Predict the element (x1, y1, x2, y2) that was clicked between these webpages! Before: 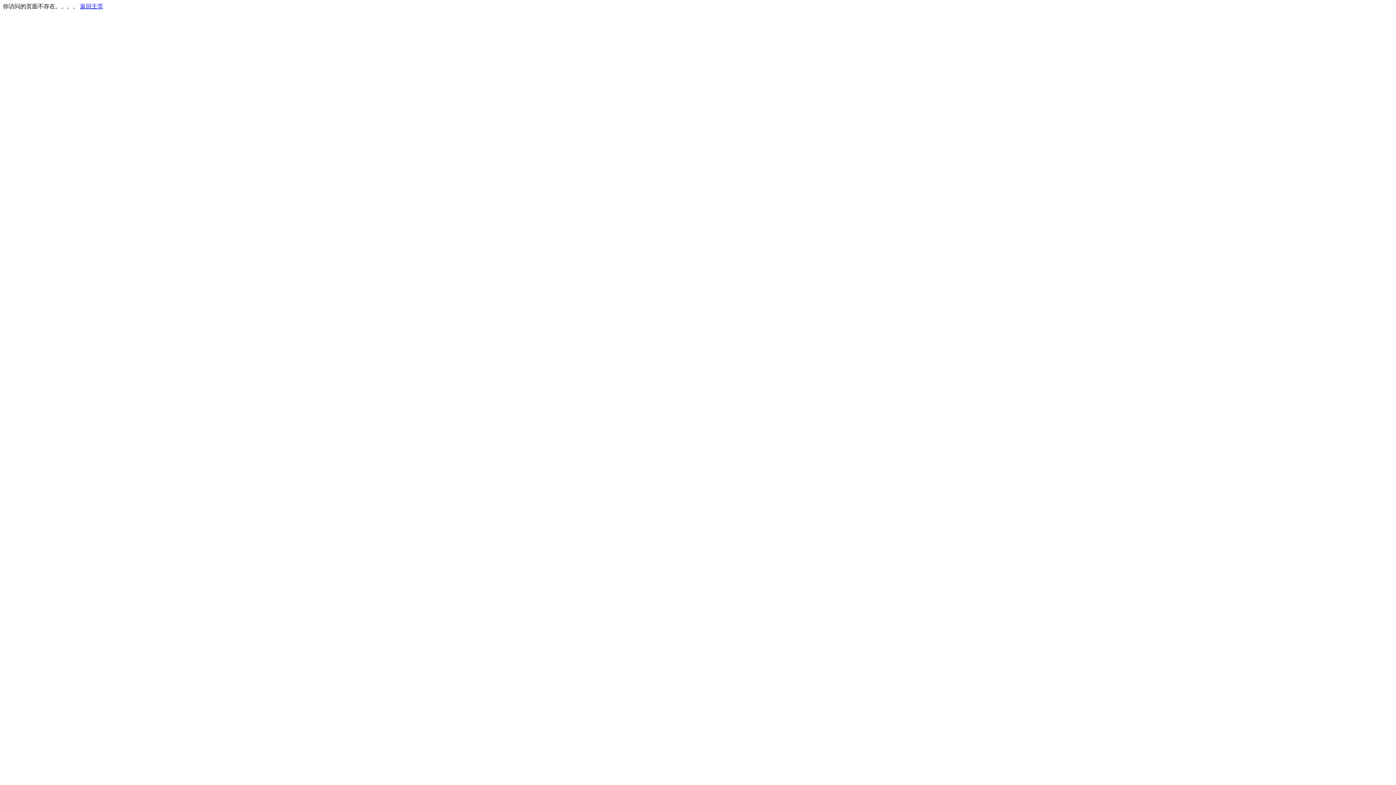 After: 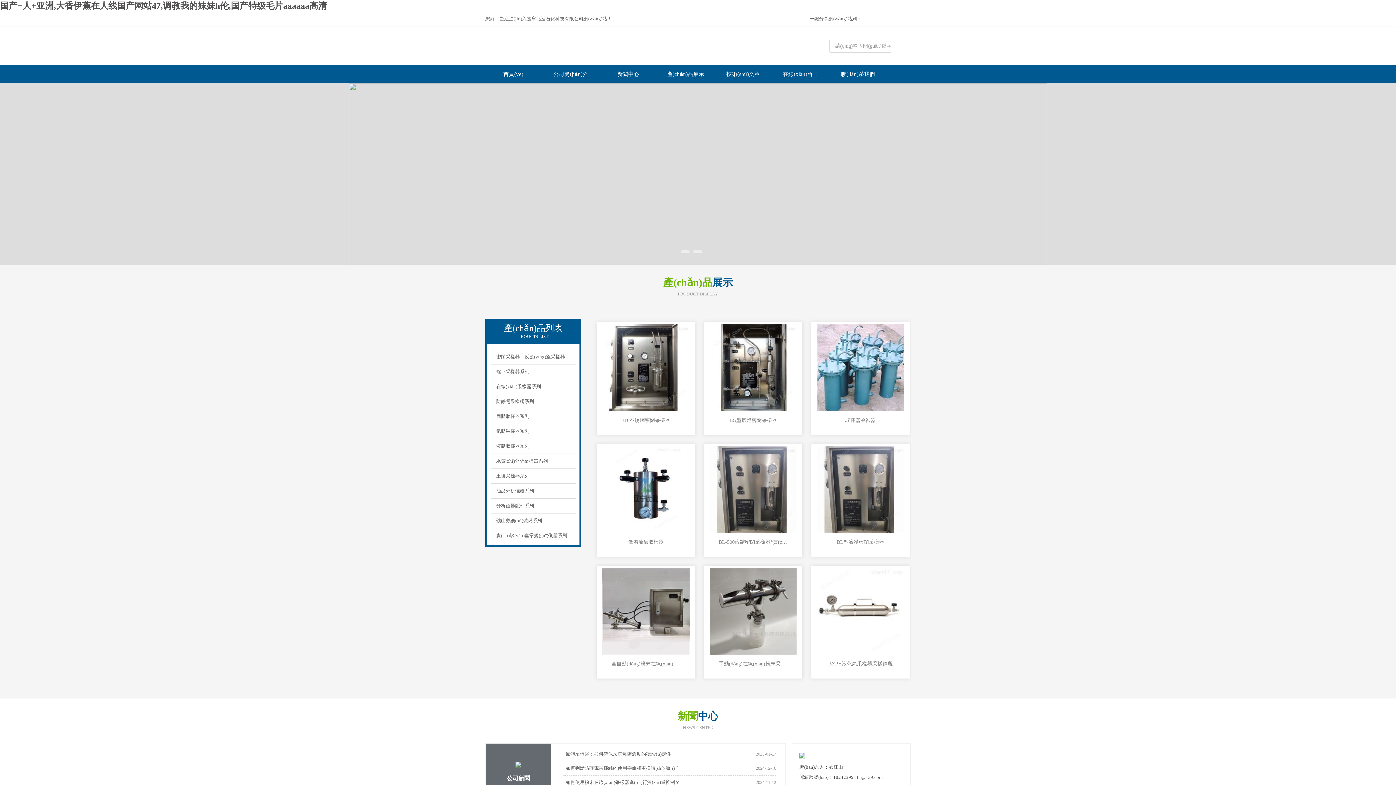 Action: bbox: (80, 3, 103, 9) label: 返回主页